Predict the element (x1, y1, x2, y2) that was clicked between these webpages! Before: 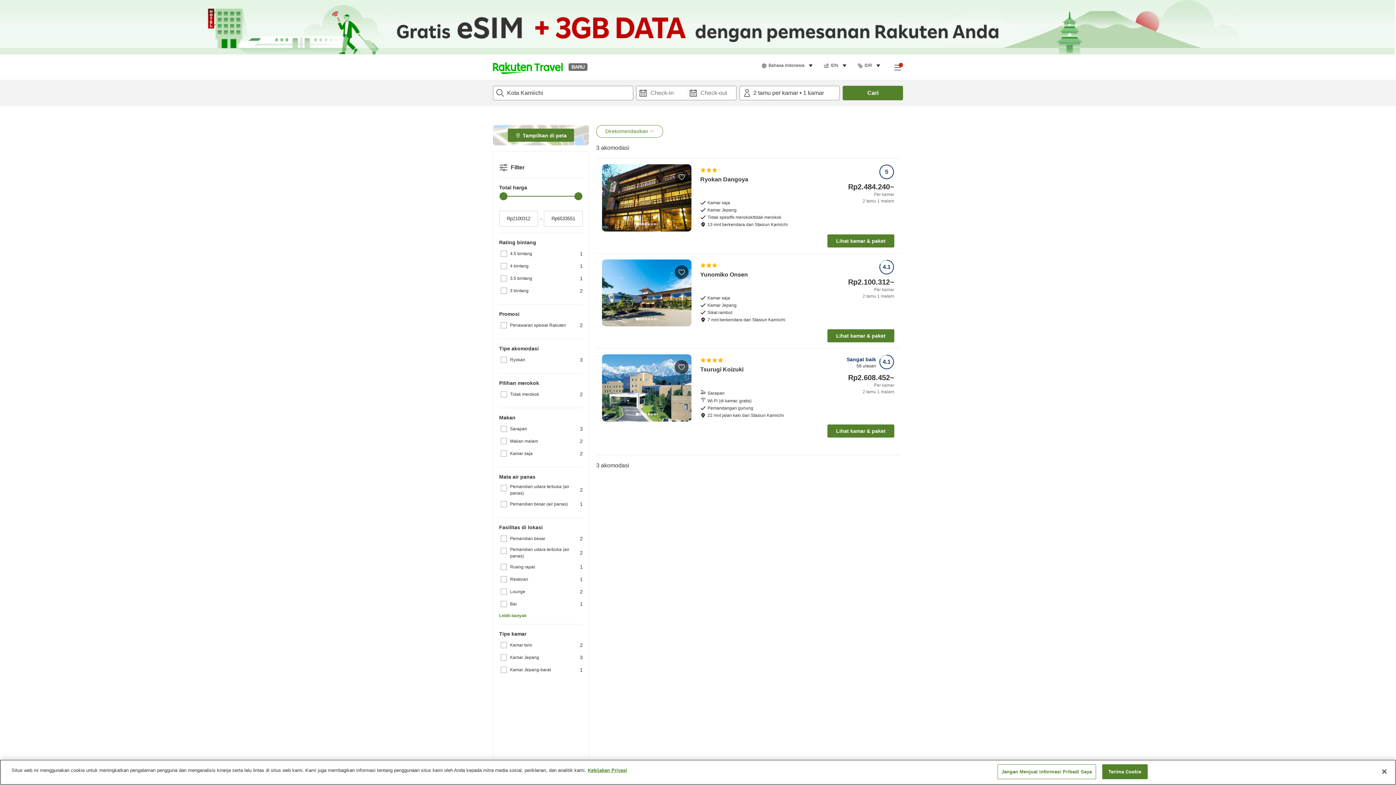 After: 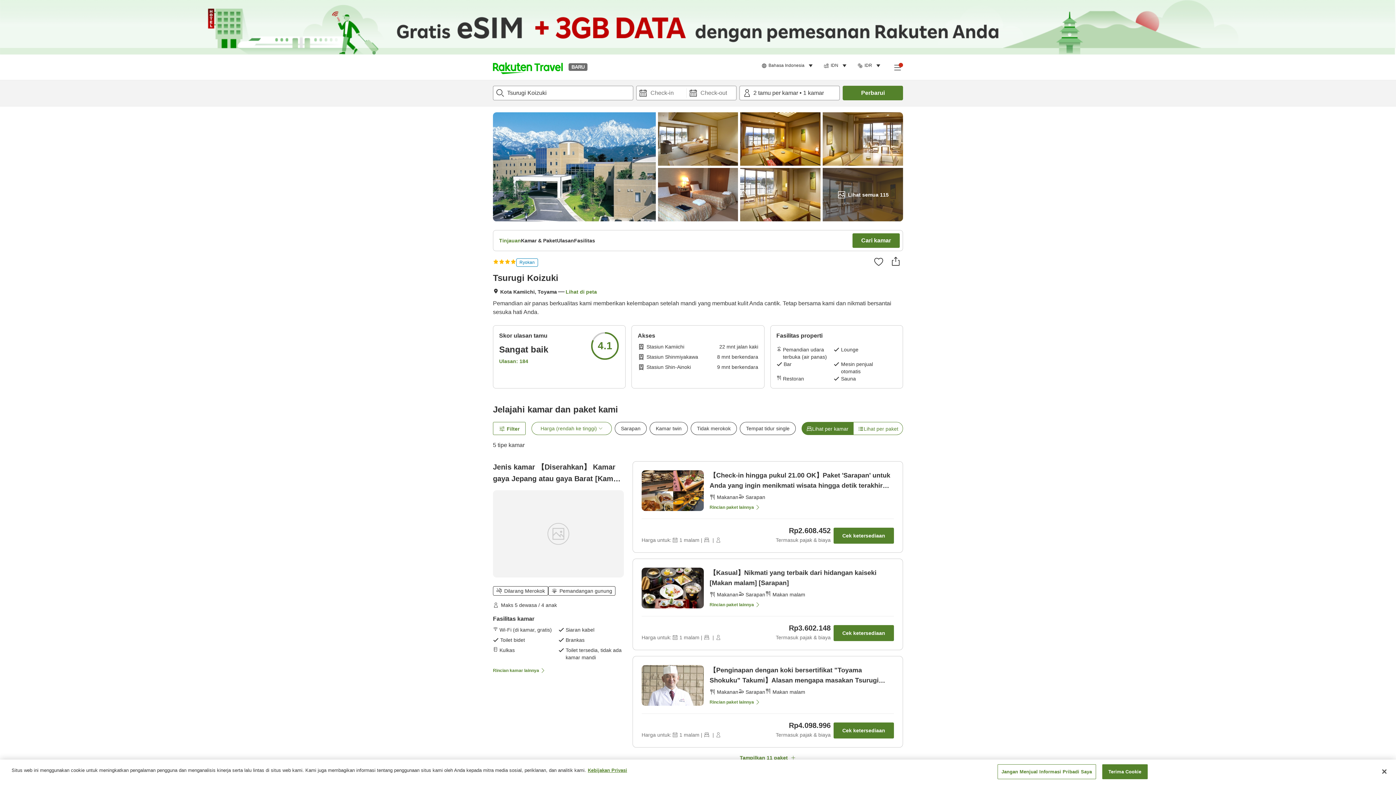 Action: bbox: (827, 424, 894, 437) label: Lihat kamar & paket